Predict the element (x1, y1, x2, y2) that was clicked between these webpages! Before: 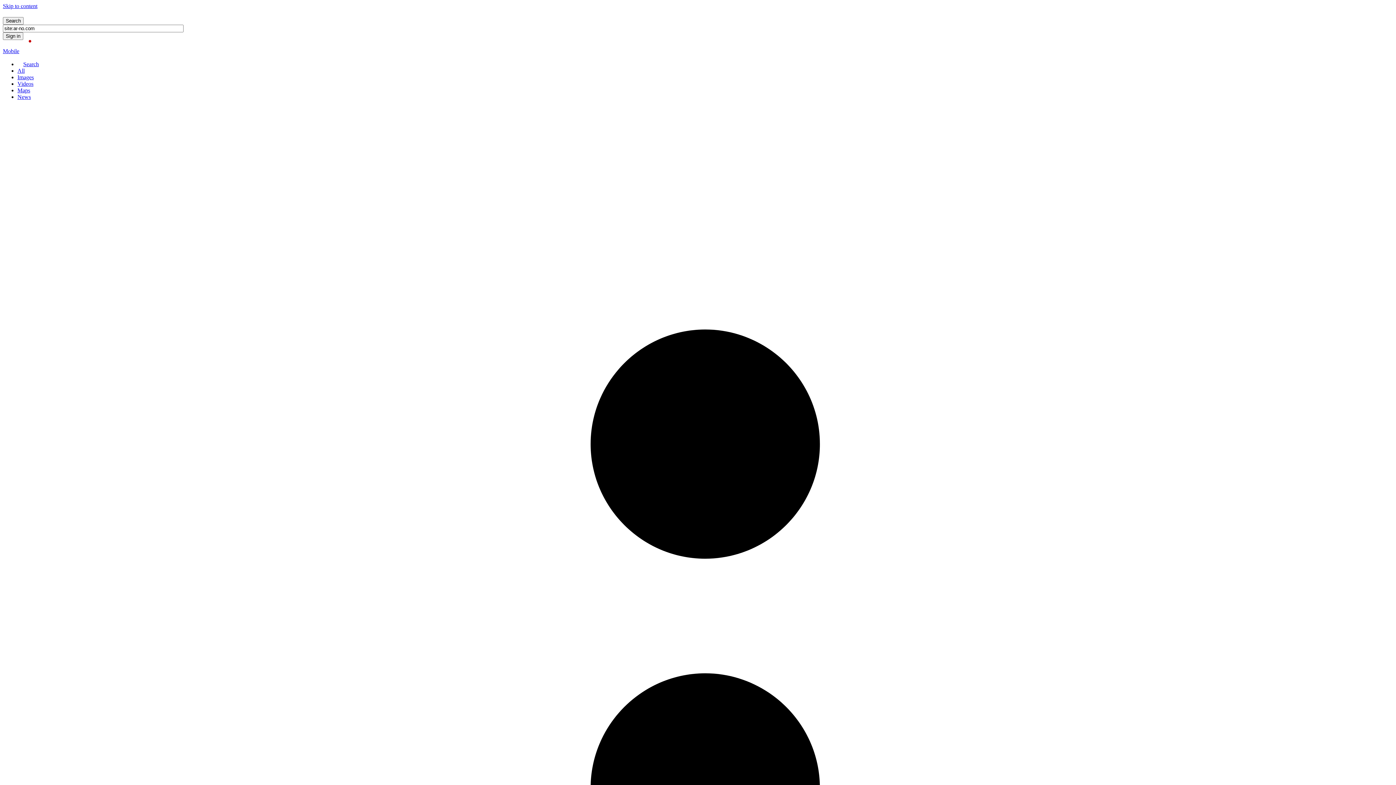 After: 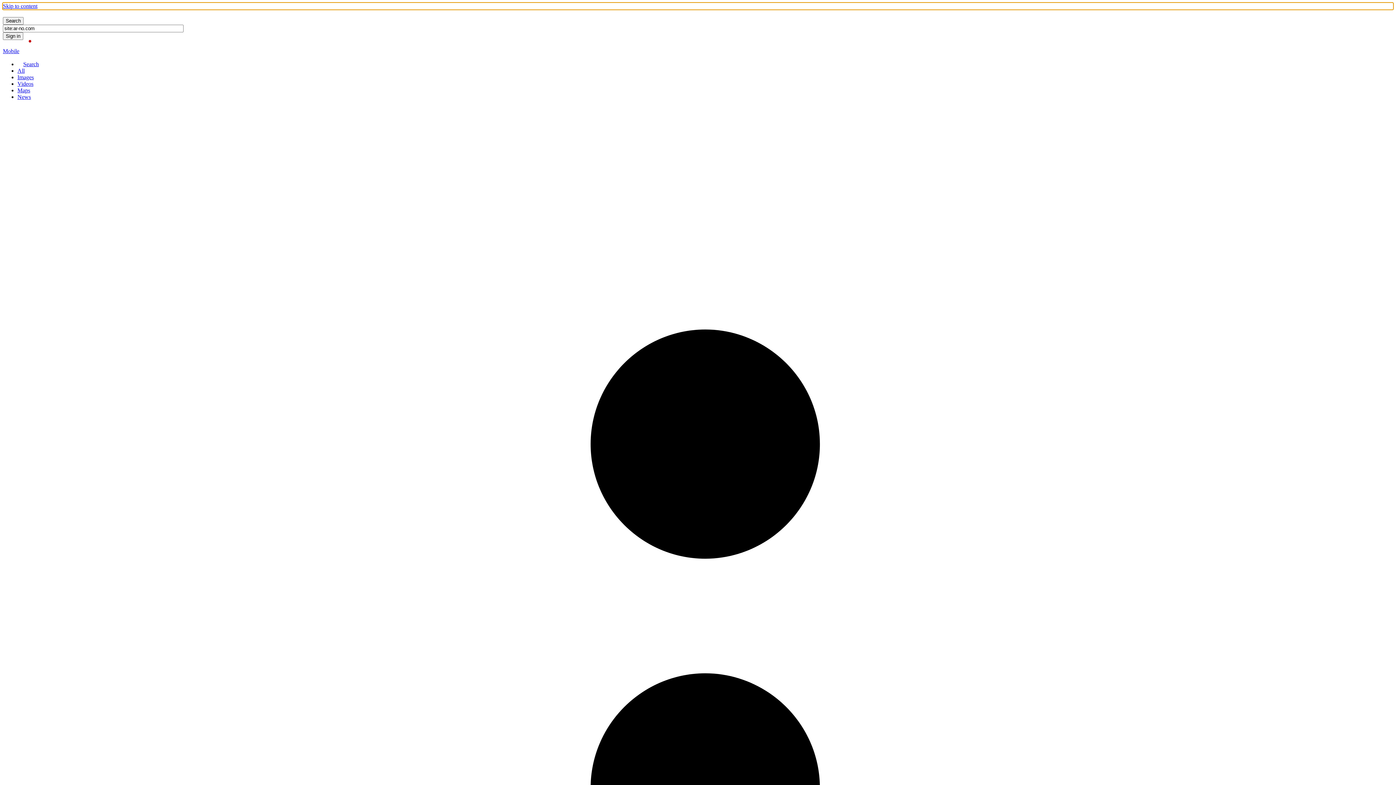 Action: bbox: (2, 2, 1393, 9) label: Skip to content